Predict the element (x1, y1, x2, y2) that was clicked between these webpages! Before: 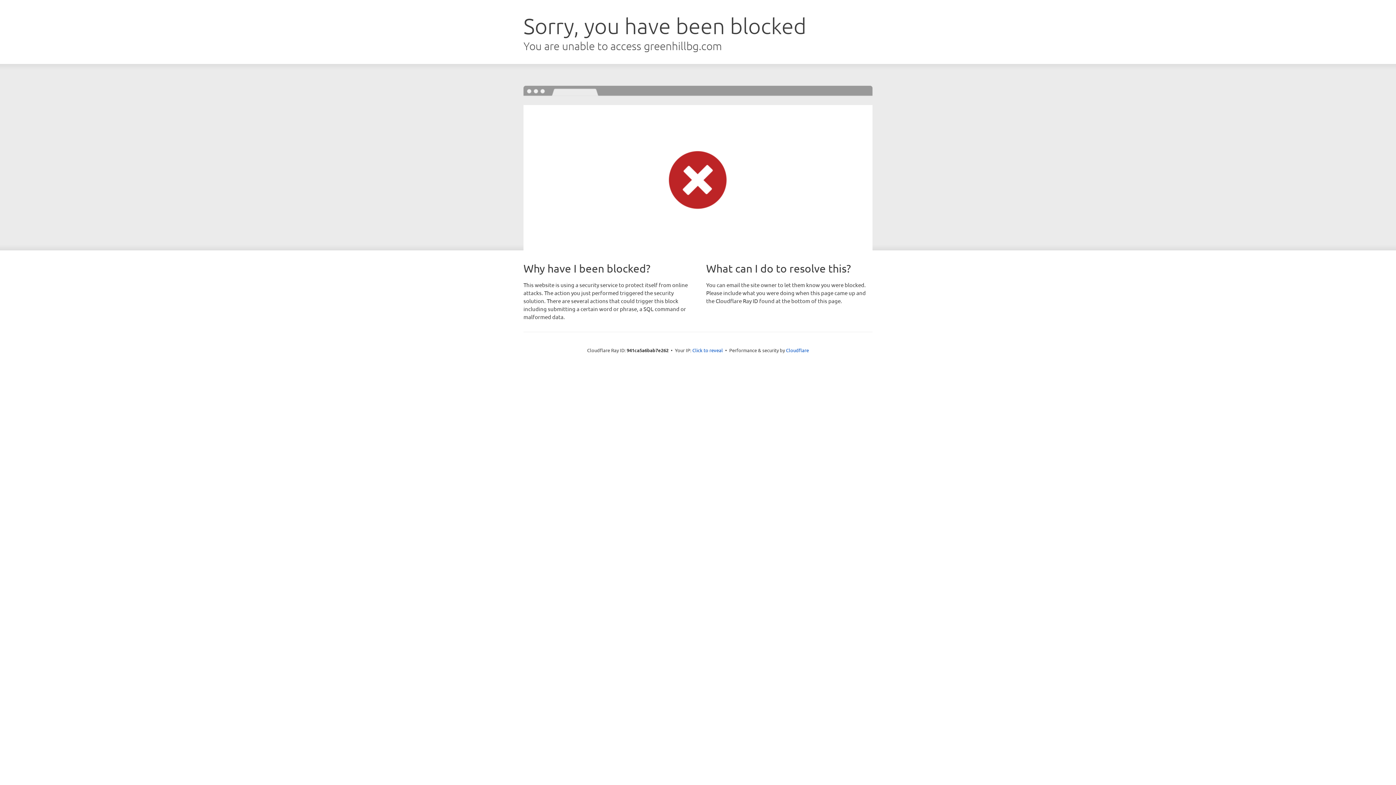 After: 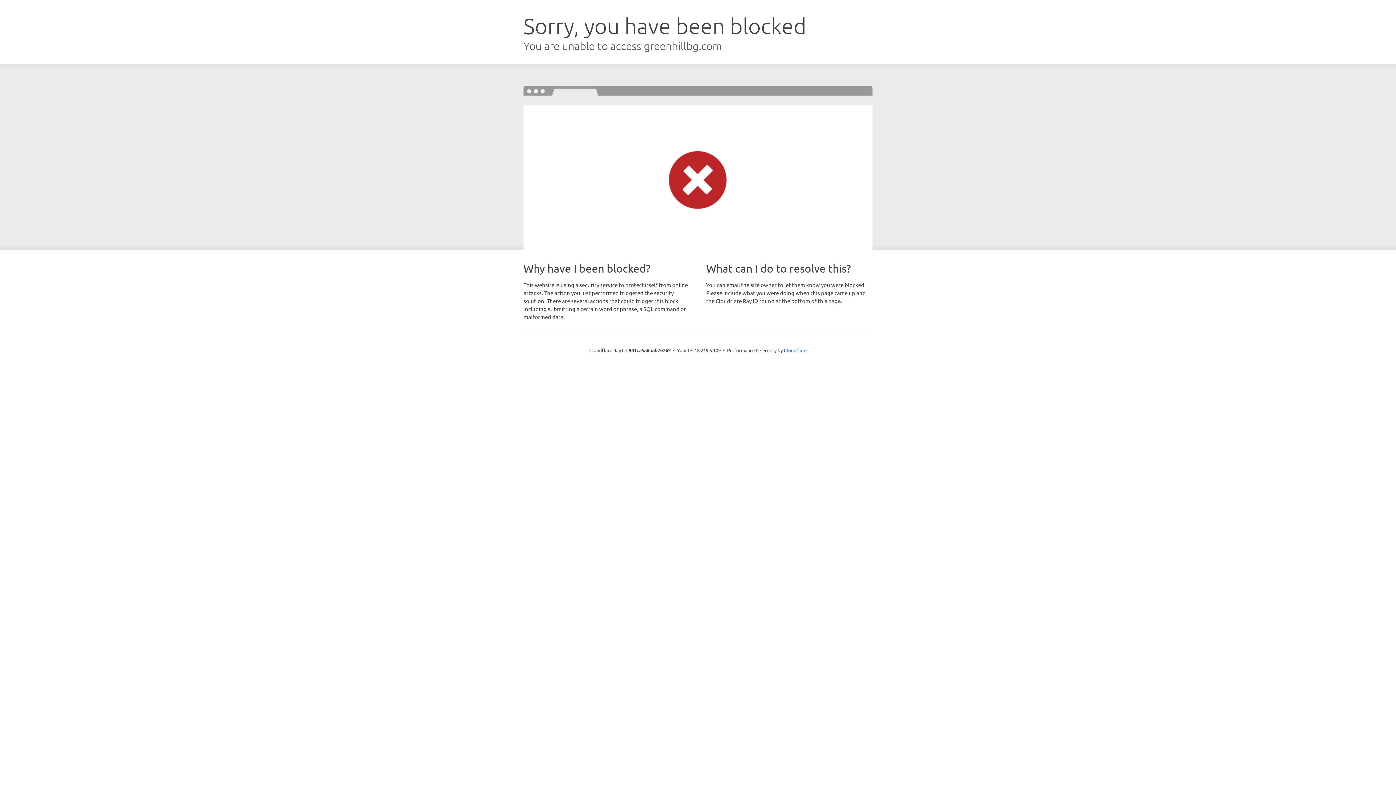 Action: label: Click to reveal bbox: (692, 346, 723, 353)